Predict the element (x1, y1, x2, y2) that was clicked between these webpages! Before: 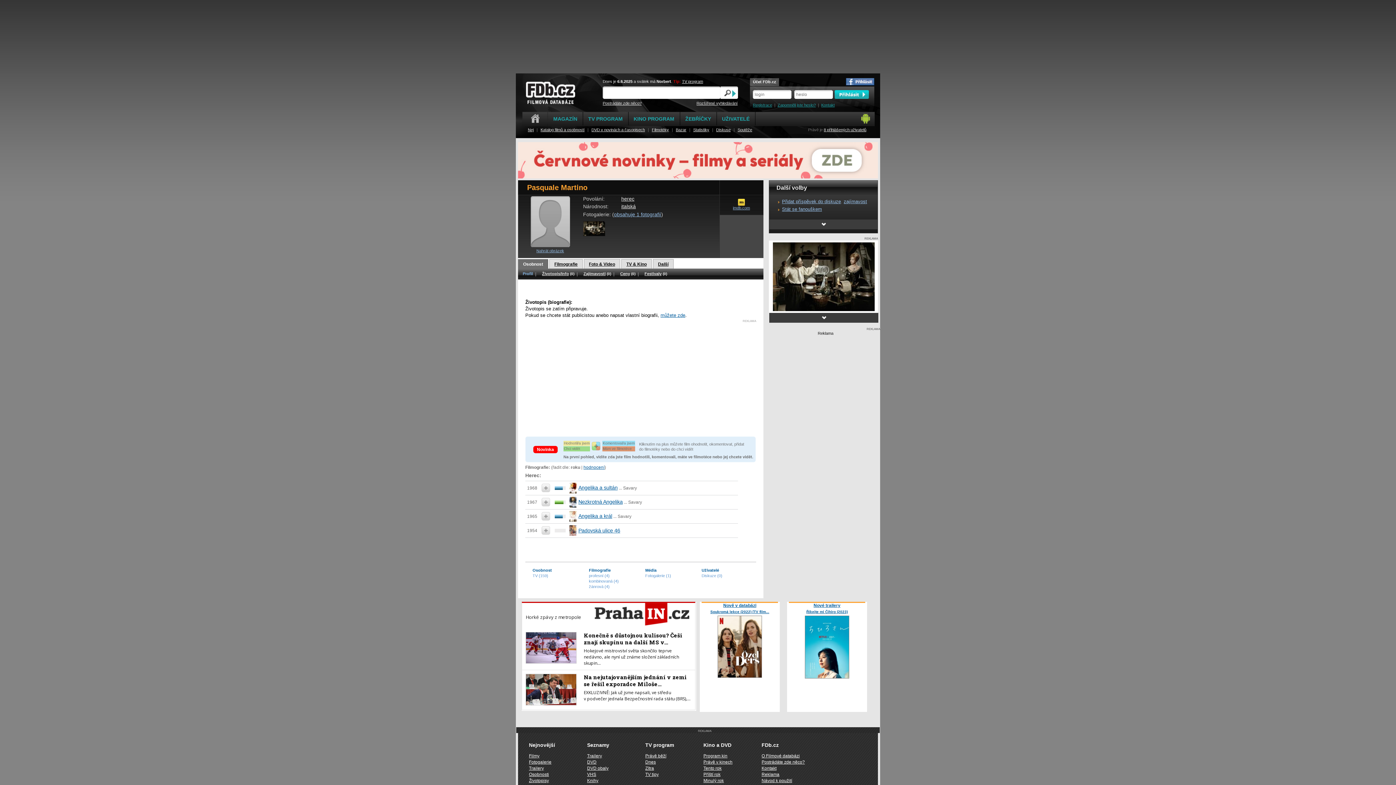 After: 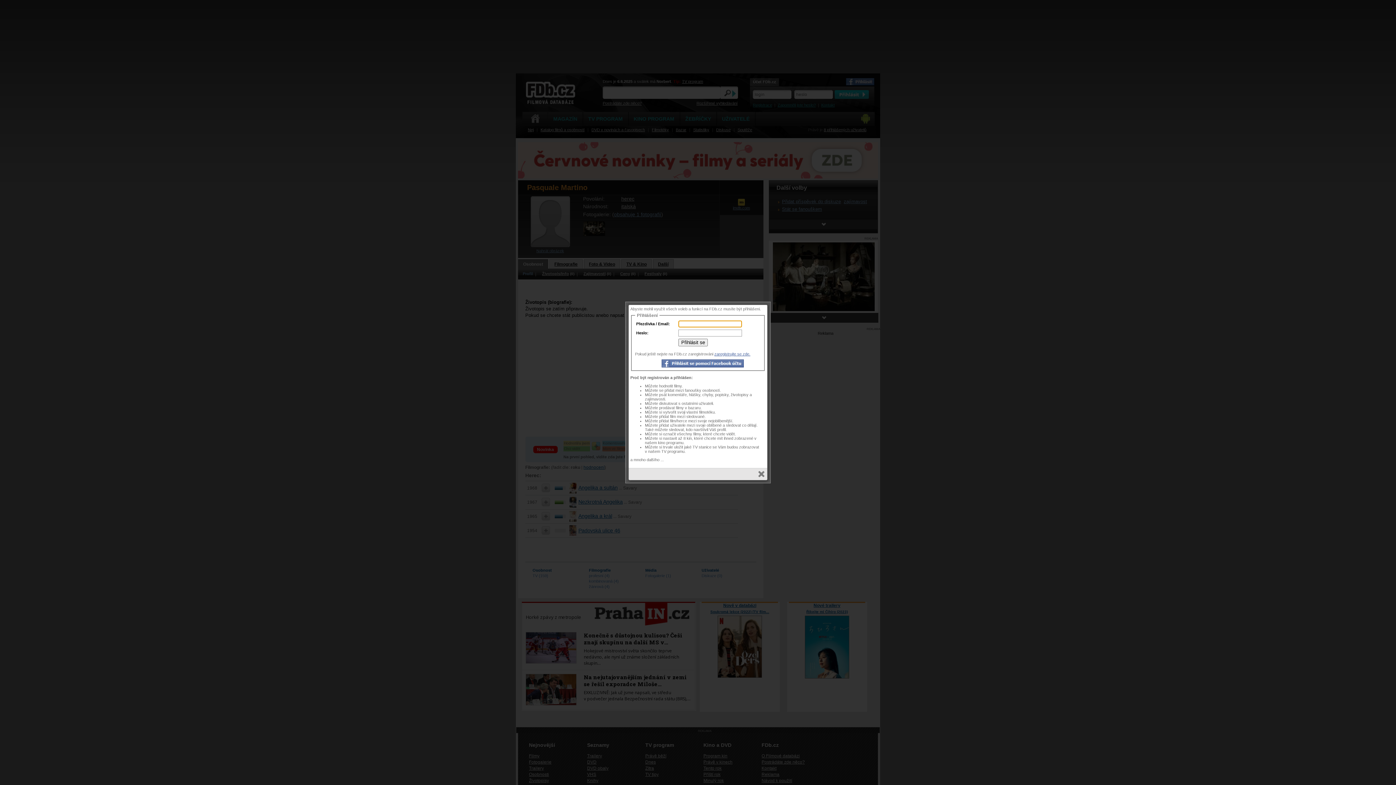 Action: label: můžete zde bbox: (660, 312, 685, 318)